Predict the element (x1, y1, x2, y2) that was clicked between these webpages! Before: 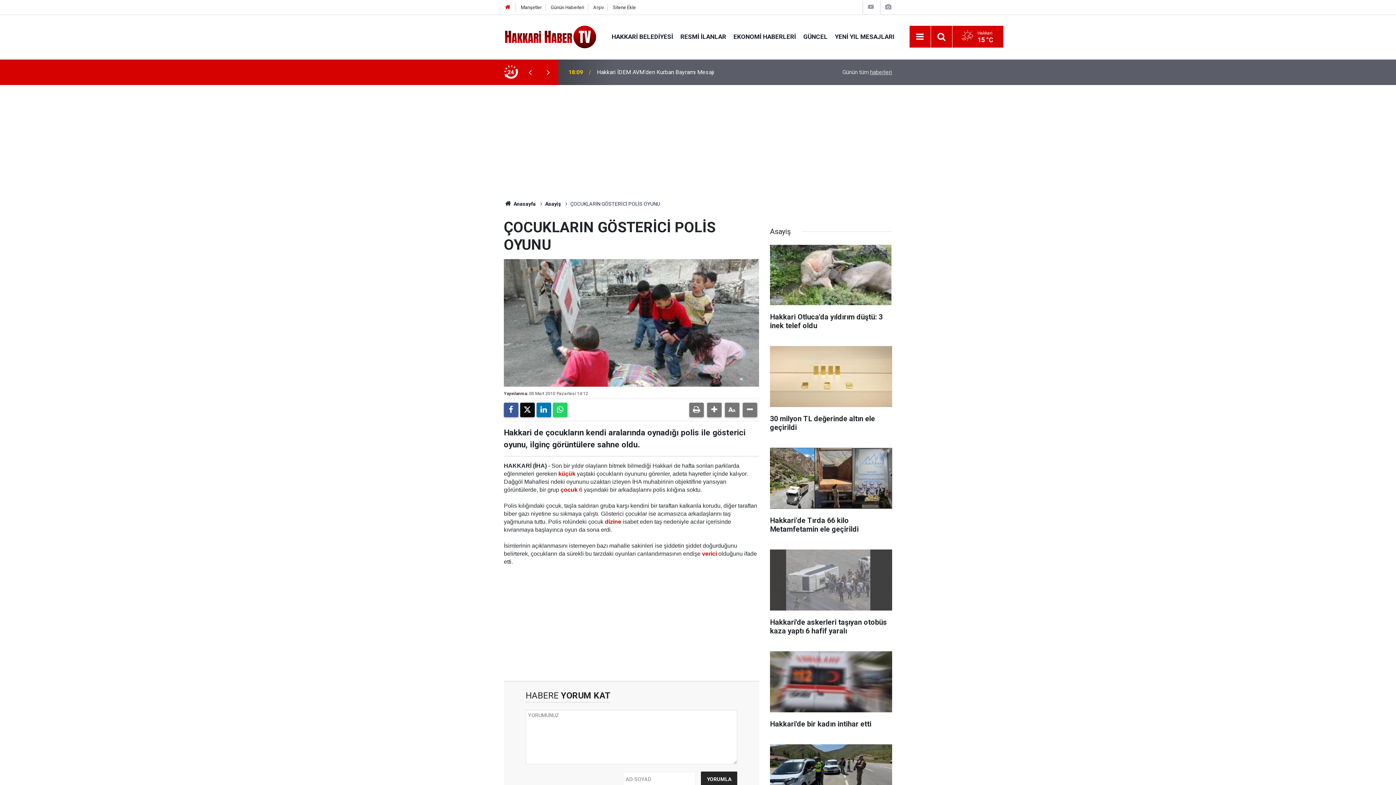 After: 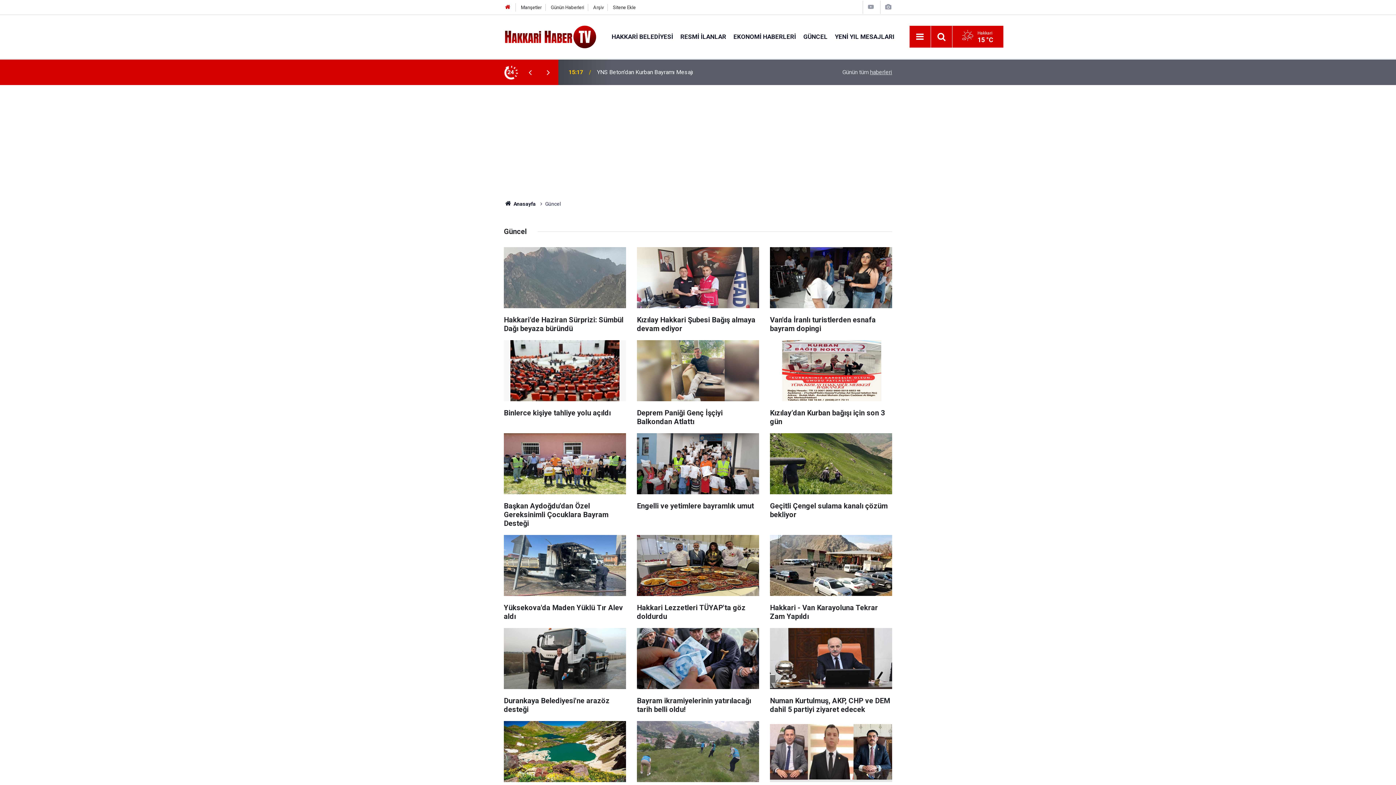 Action: bbox: (799, 32, 831, 40) label: GÜNCEL